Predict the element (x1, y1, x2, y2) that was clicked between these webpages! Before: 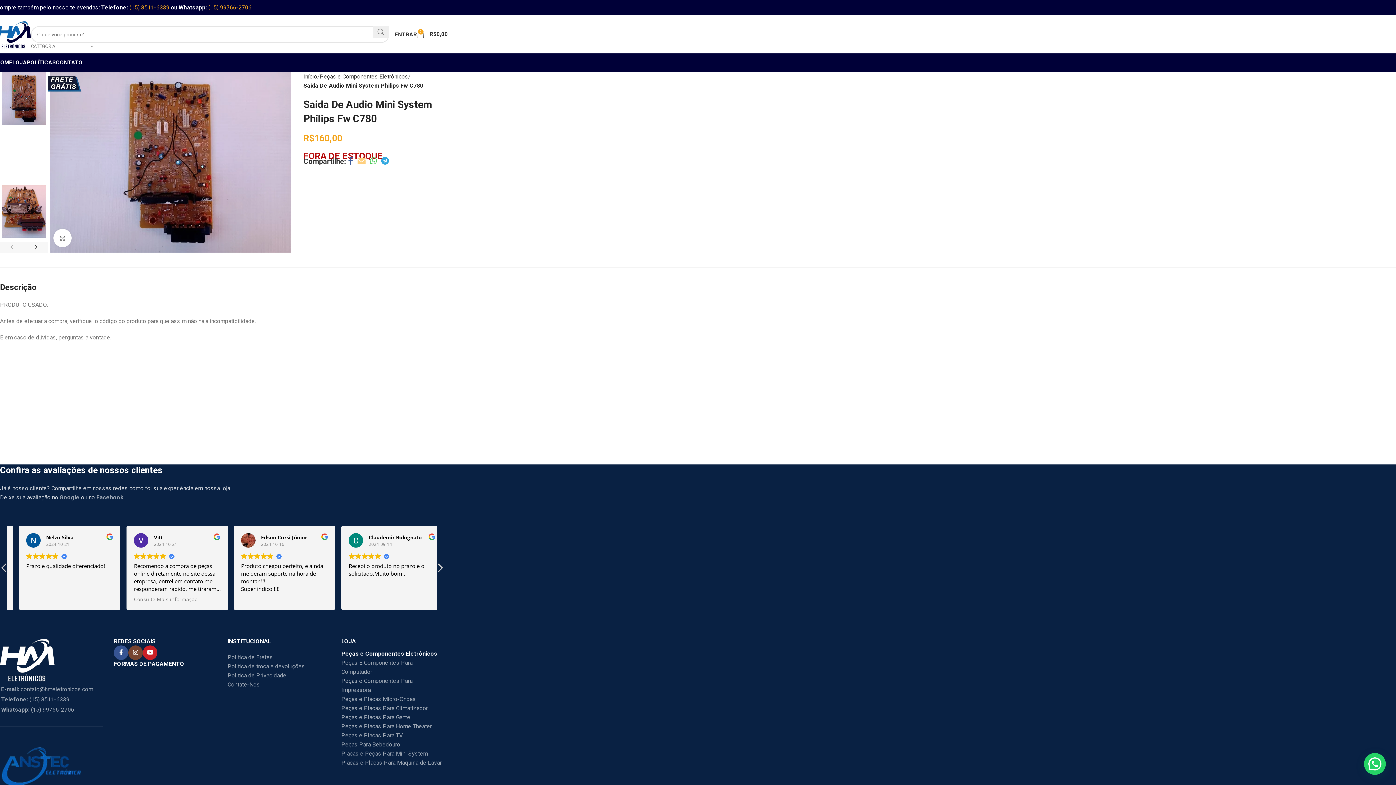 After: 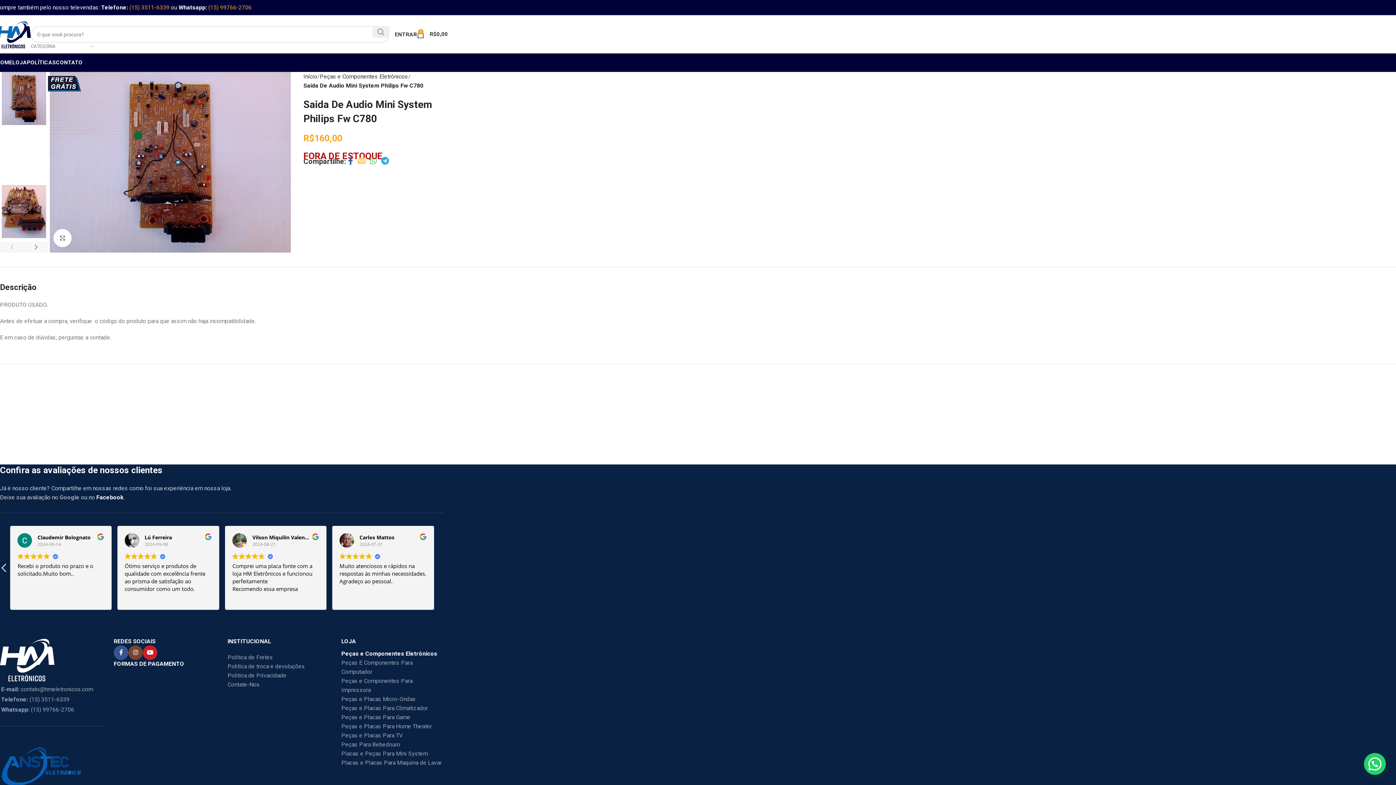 Action: bbox: (96, 494, 123, 501) label: Facebook